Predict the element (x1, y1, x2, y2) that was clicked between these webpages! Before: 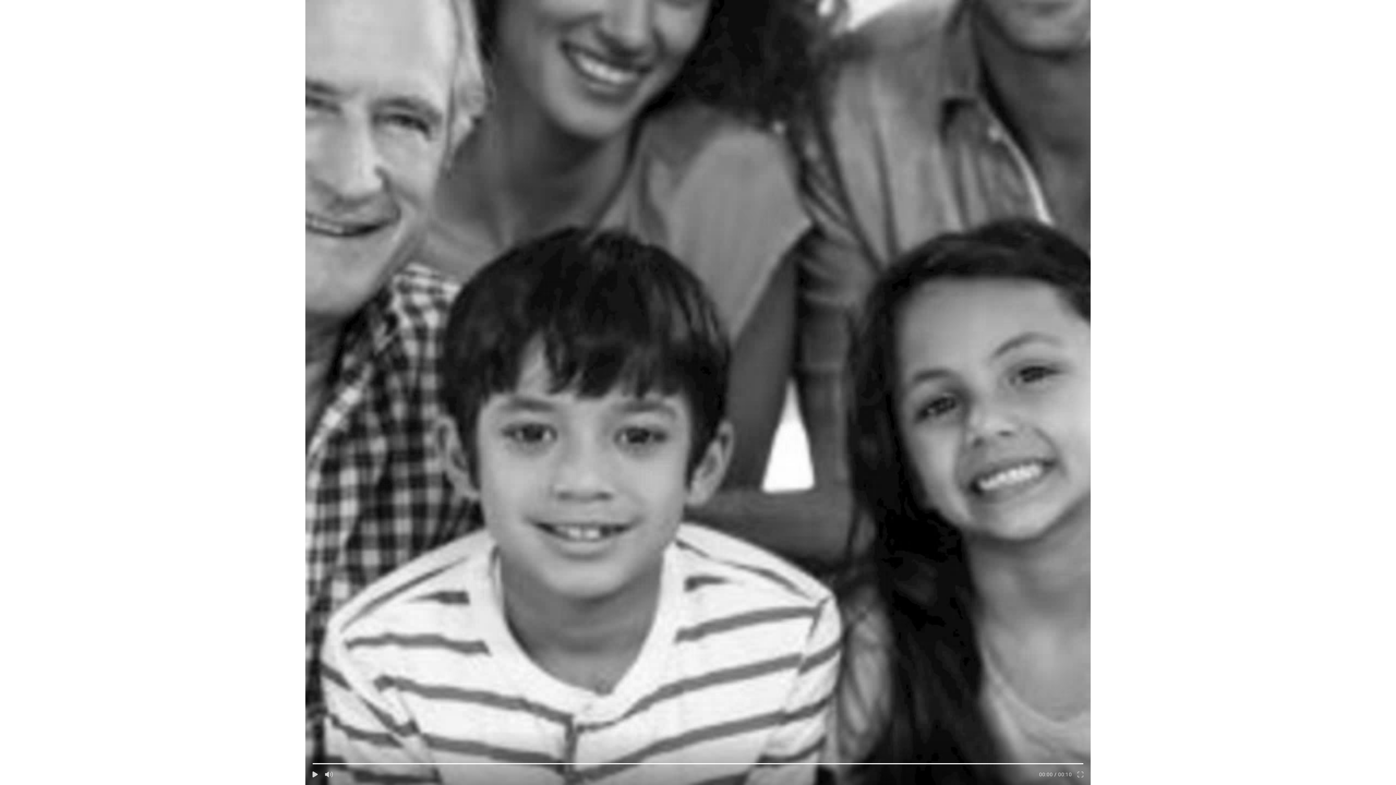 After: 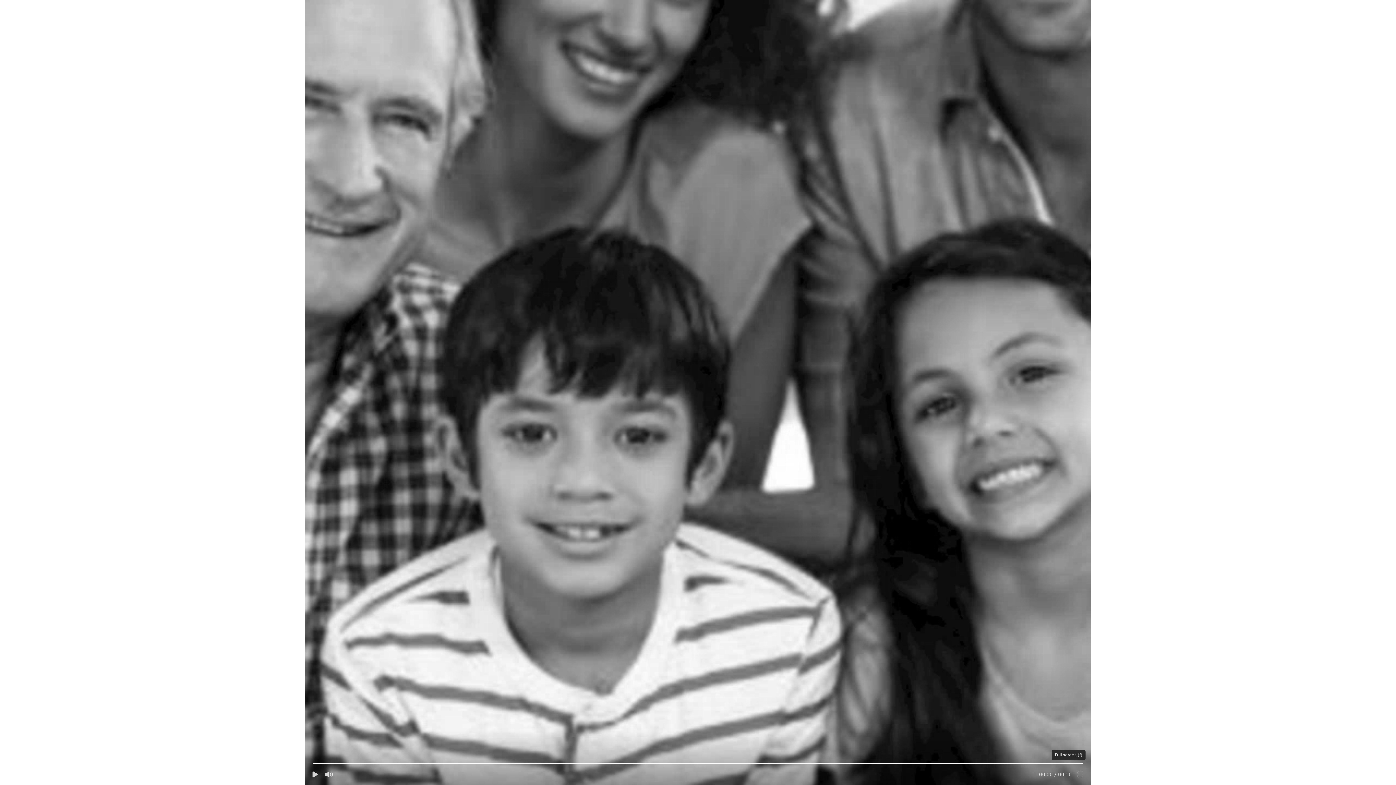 Action: bbox: (1077, 772, 1084, 777)